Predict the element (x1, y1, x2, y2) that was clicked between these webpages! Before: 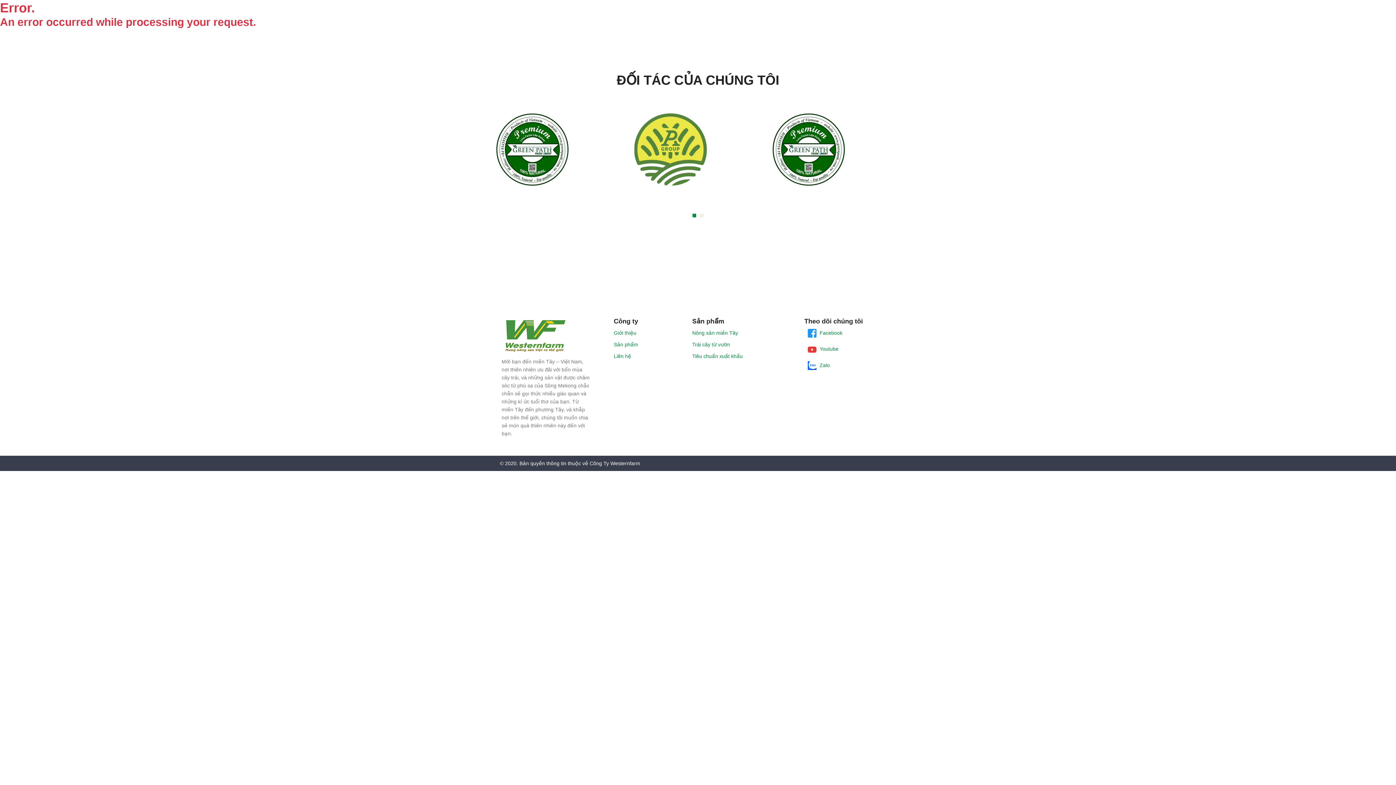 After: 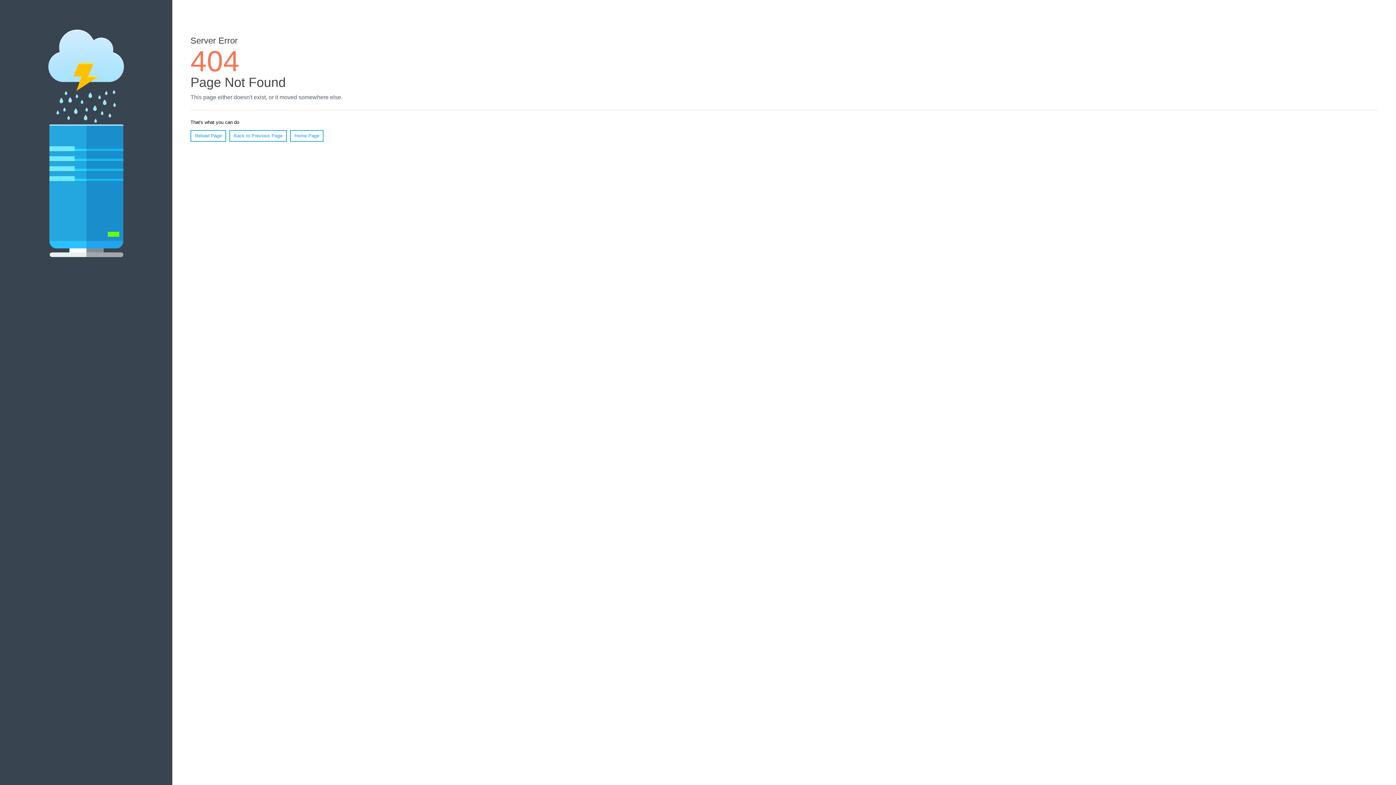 Action: bbox: (501, 332, 567, 338)